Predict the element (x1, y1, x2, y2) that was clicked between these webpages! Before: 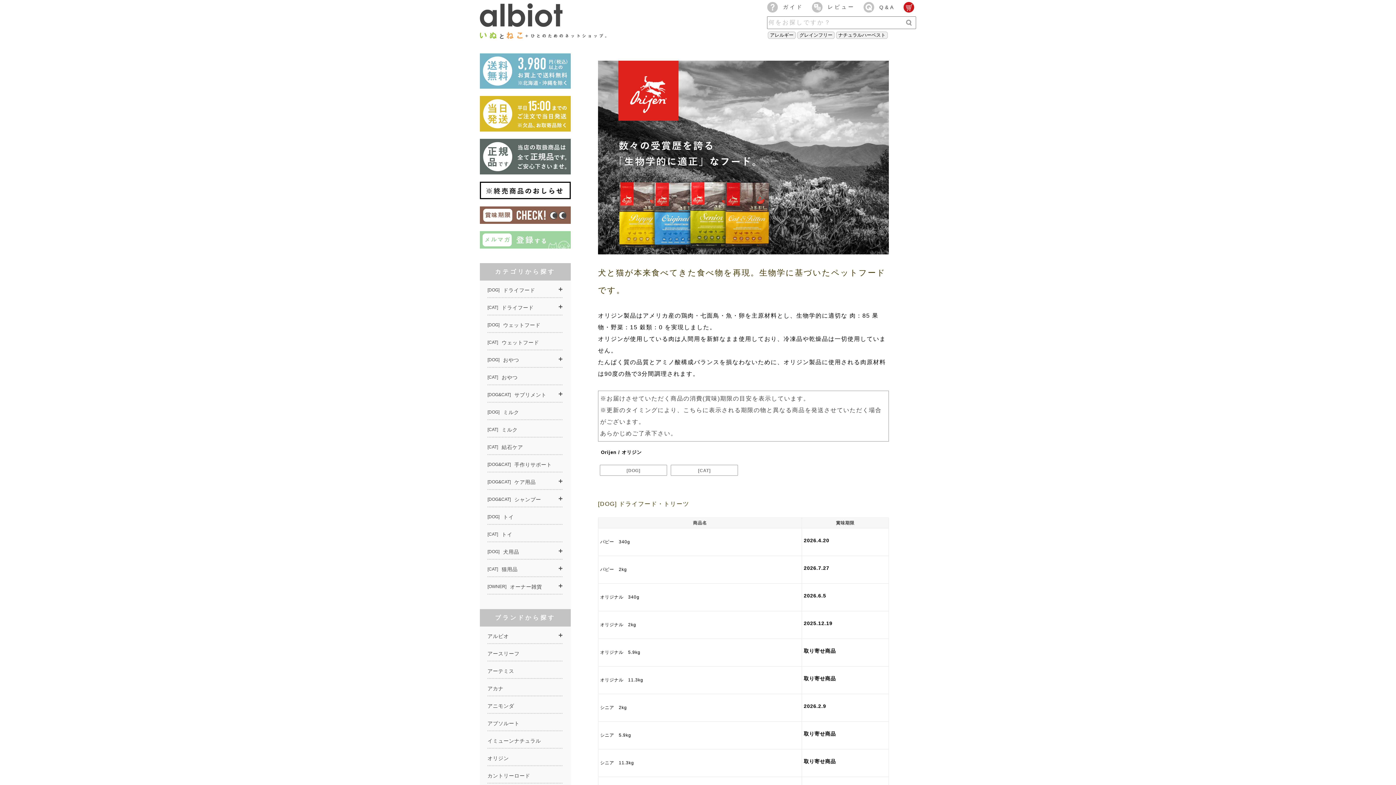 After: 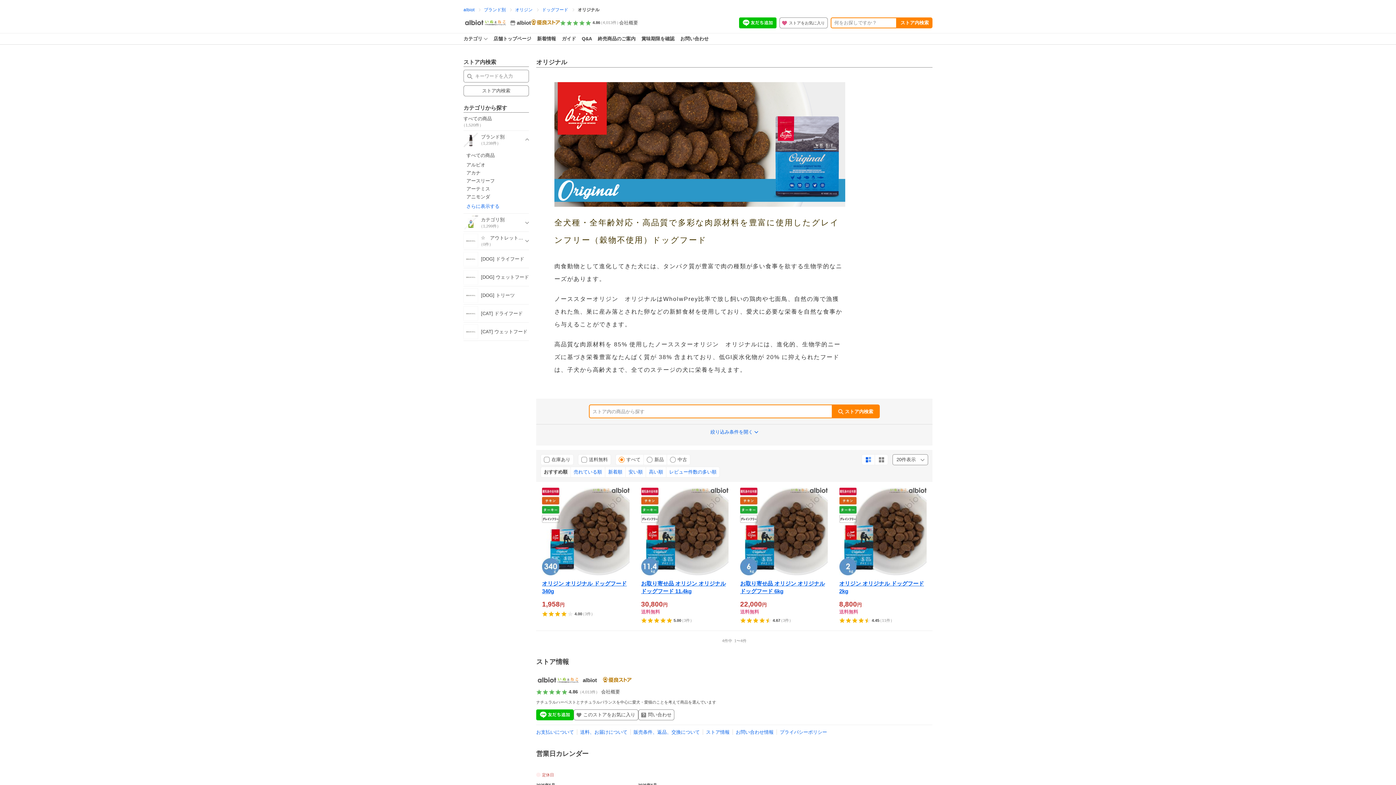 Action: label: オリジナル　340g bbox: (600, 595, 639, 600)